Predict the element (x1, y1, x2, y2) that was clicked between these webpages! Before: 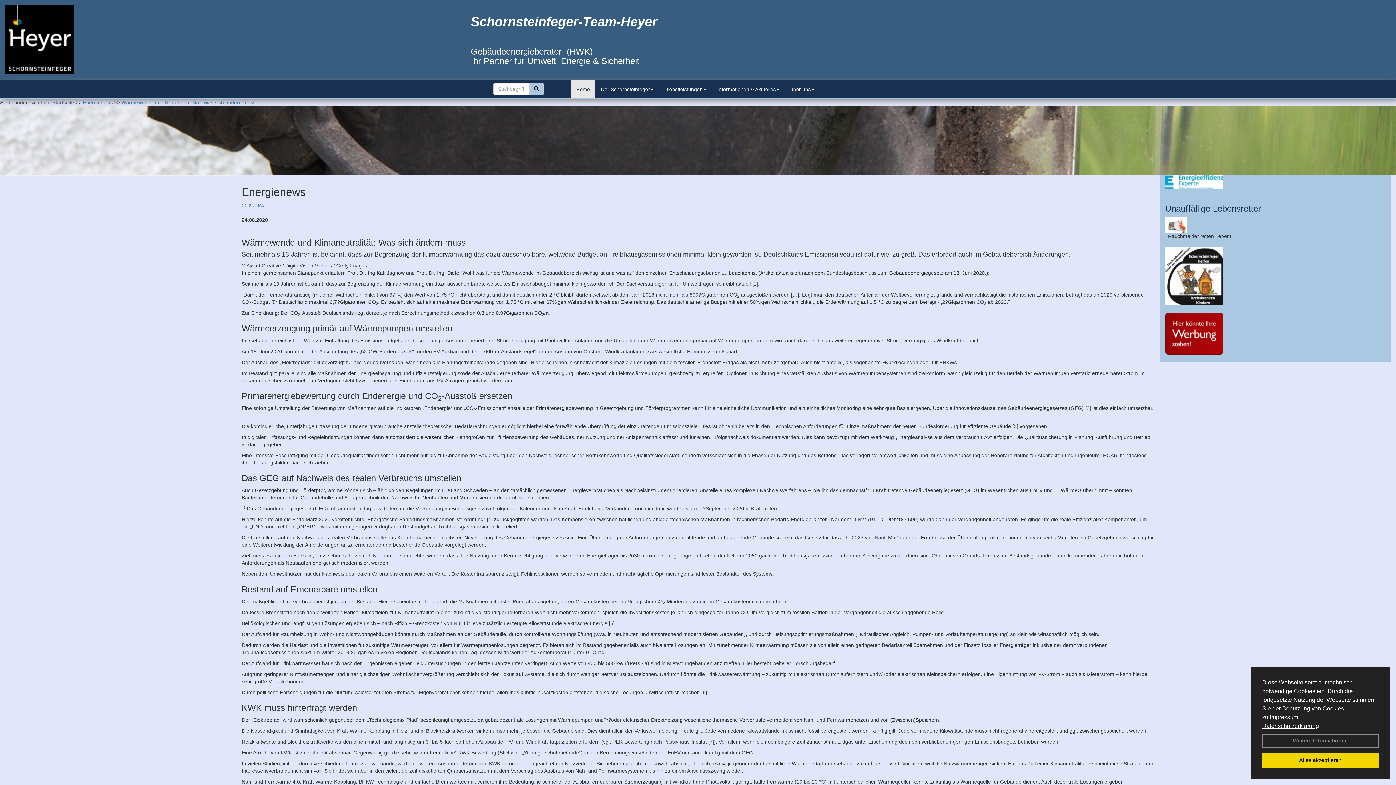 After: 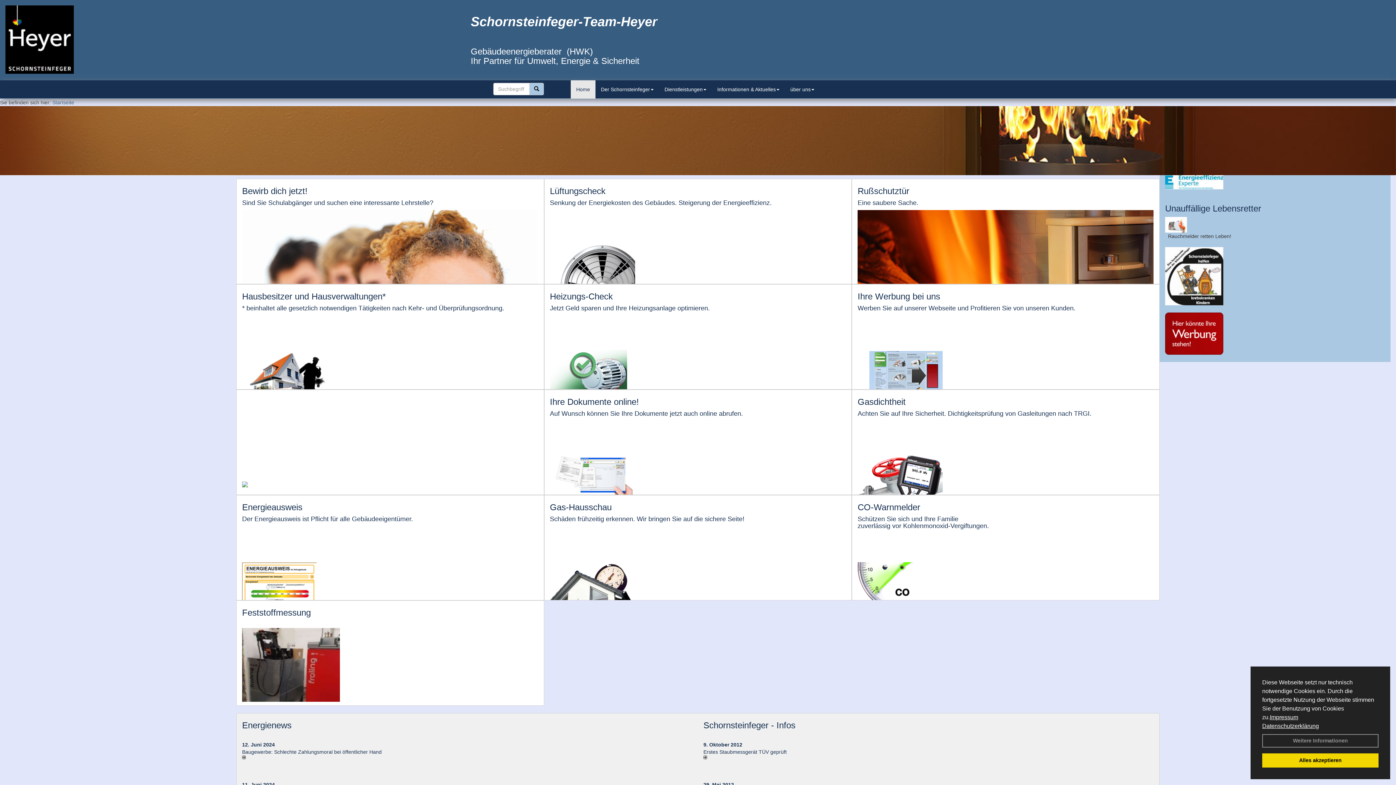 Action: bbox: (570, 80, 595, 98) label: Home